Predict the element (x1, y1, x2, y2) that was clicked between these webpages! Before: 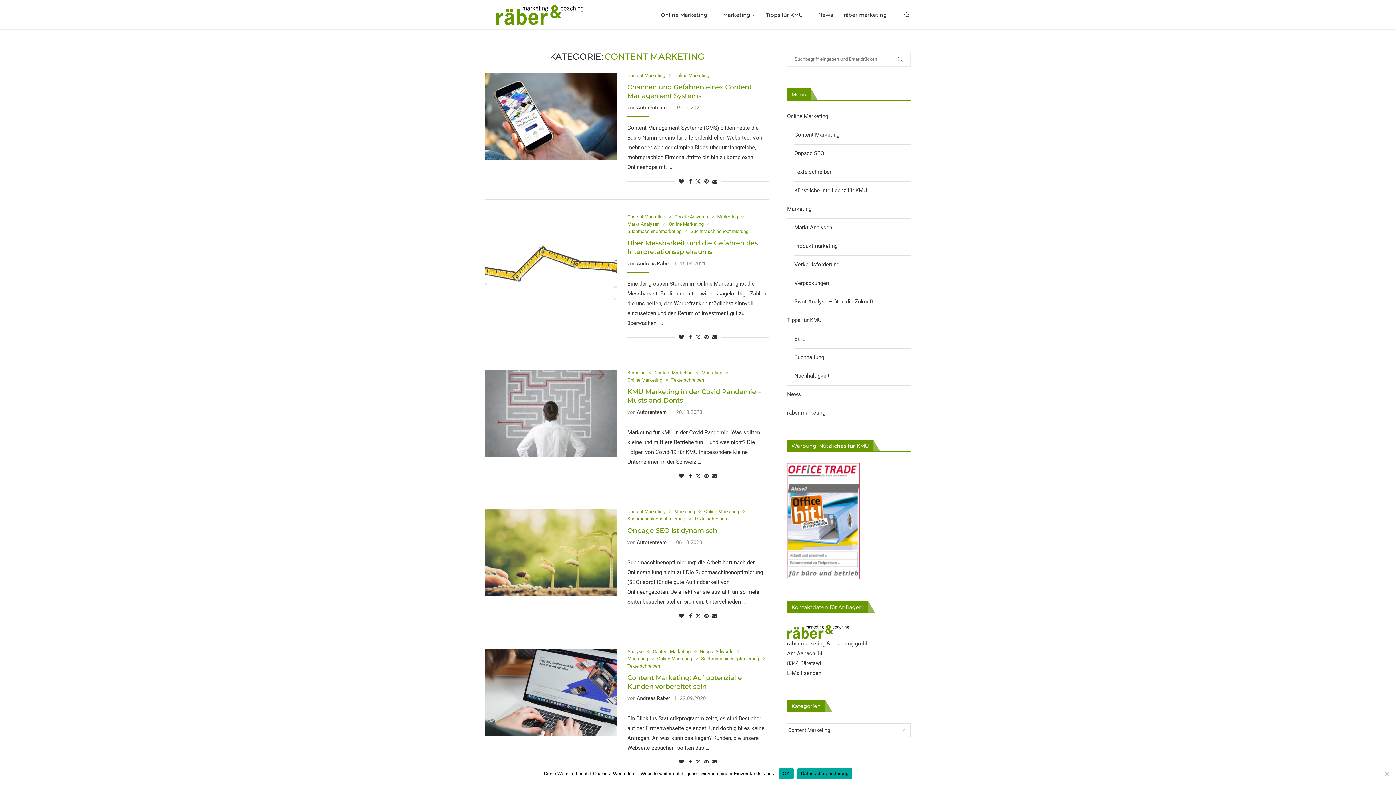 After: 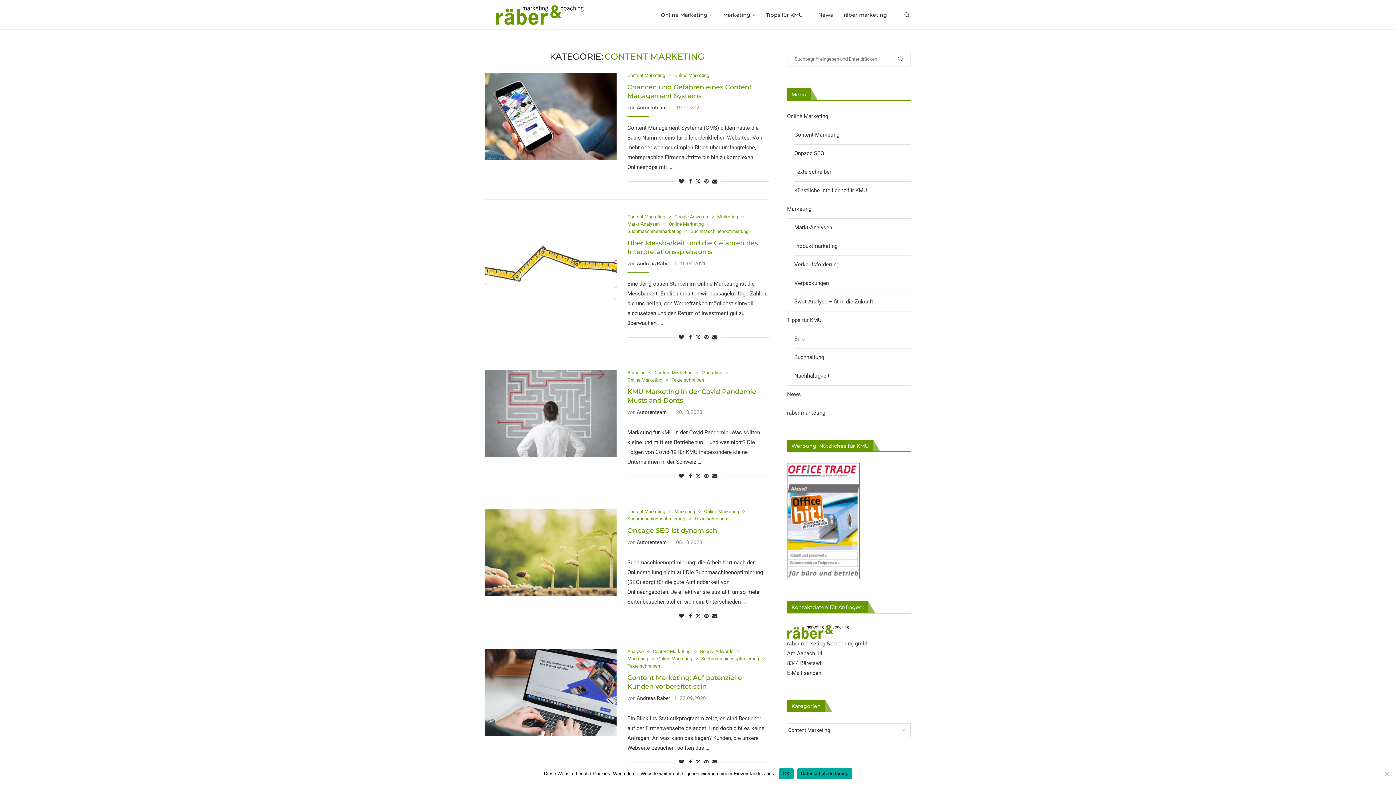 Action: bbox: (654, 370, 696, 375) label: Content Marketing